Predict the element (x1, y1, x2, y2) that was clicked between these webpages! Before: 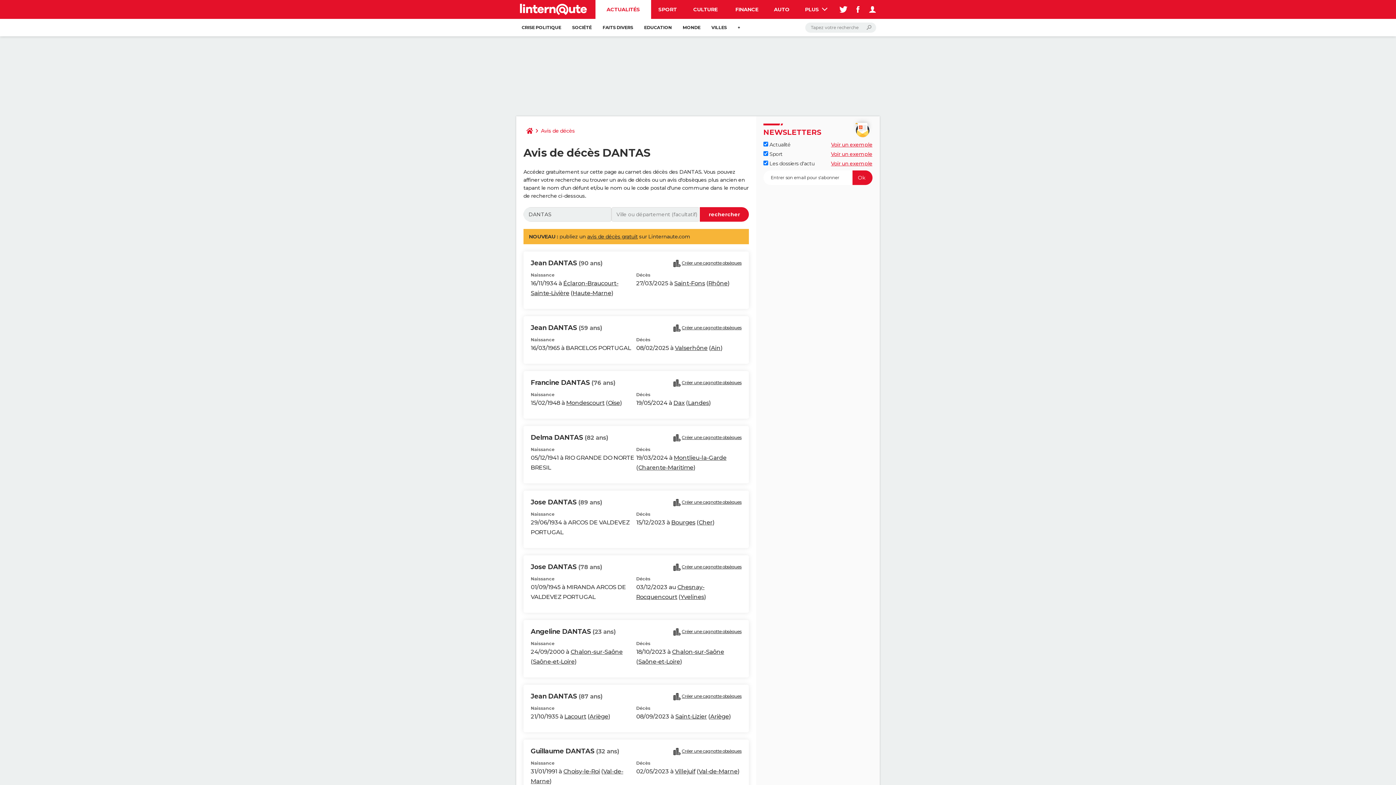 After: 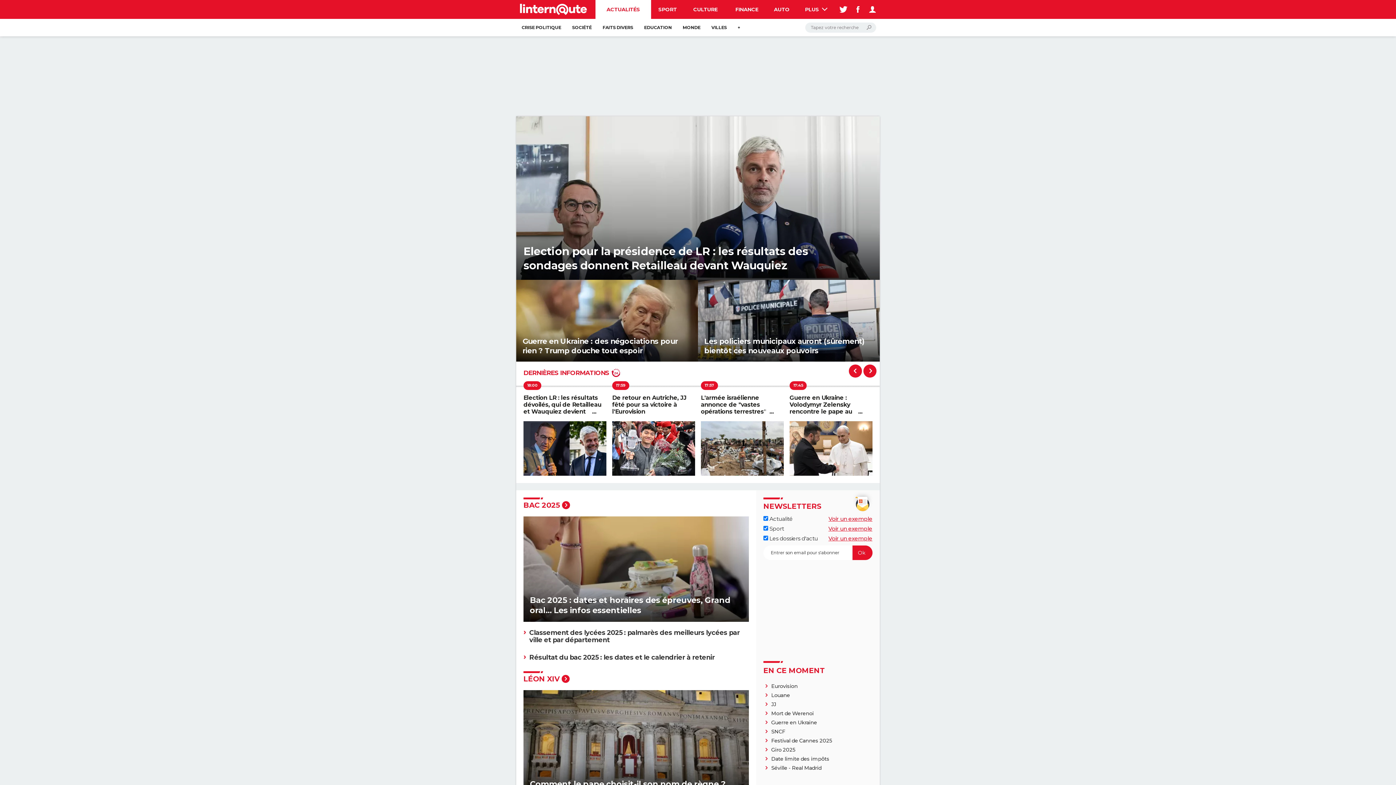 Action: bbox: (595, 0, 651, 18) label: ACTUALITÉS